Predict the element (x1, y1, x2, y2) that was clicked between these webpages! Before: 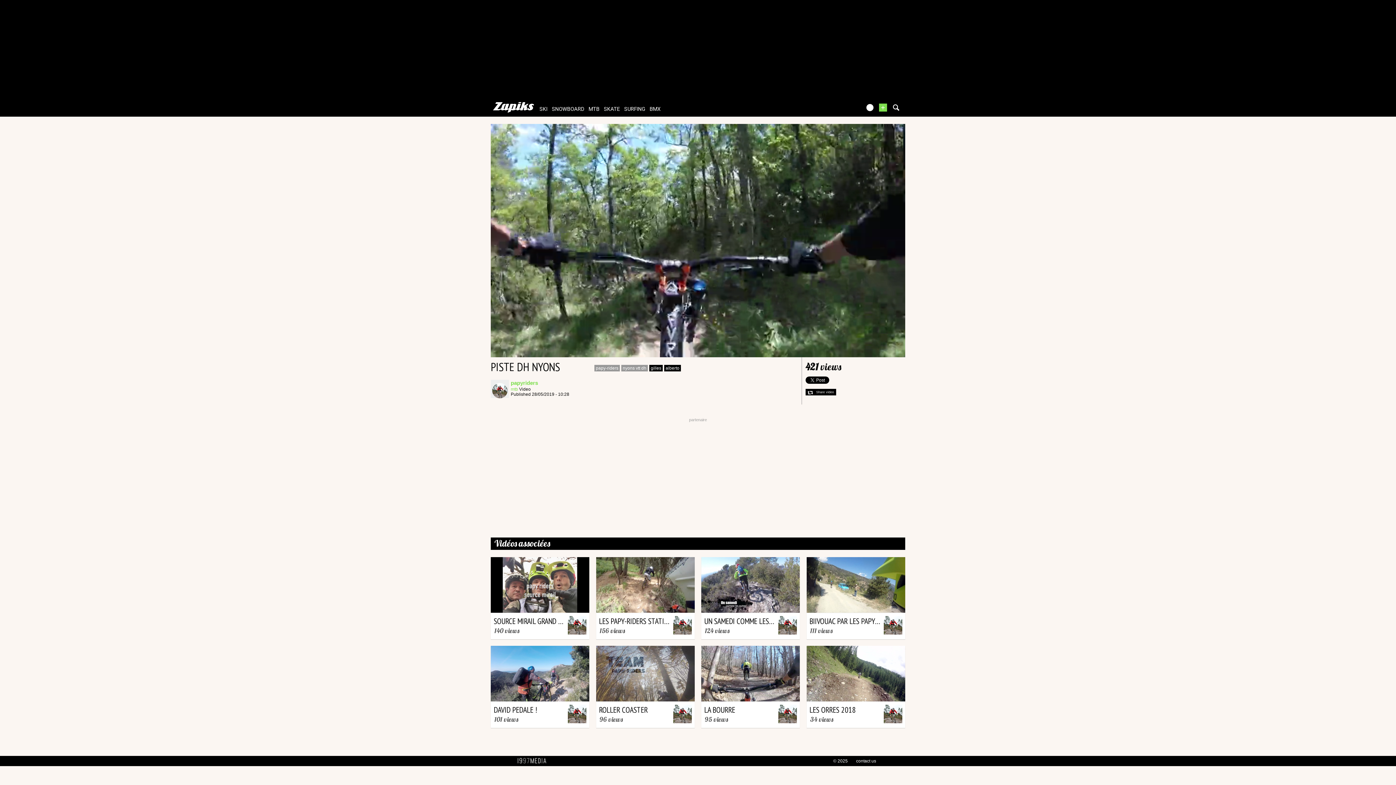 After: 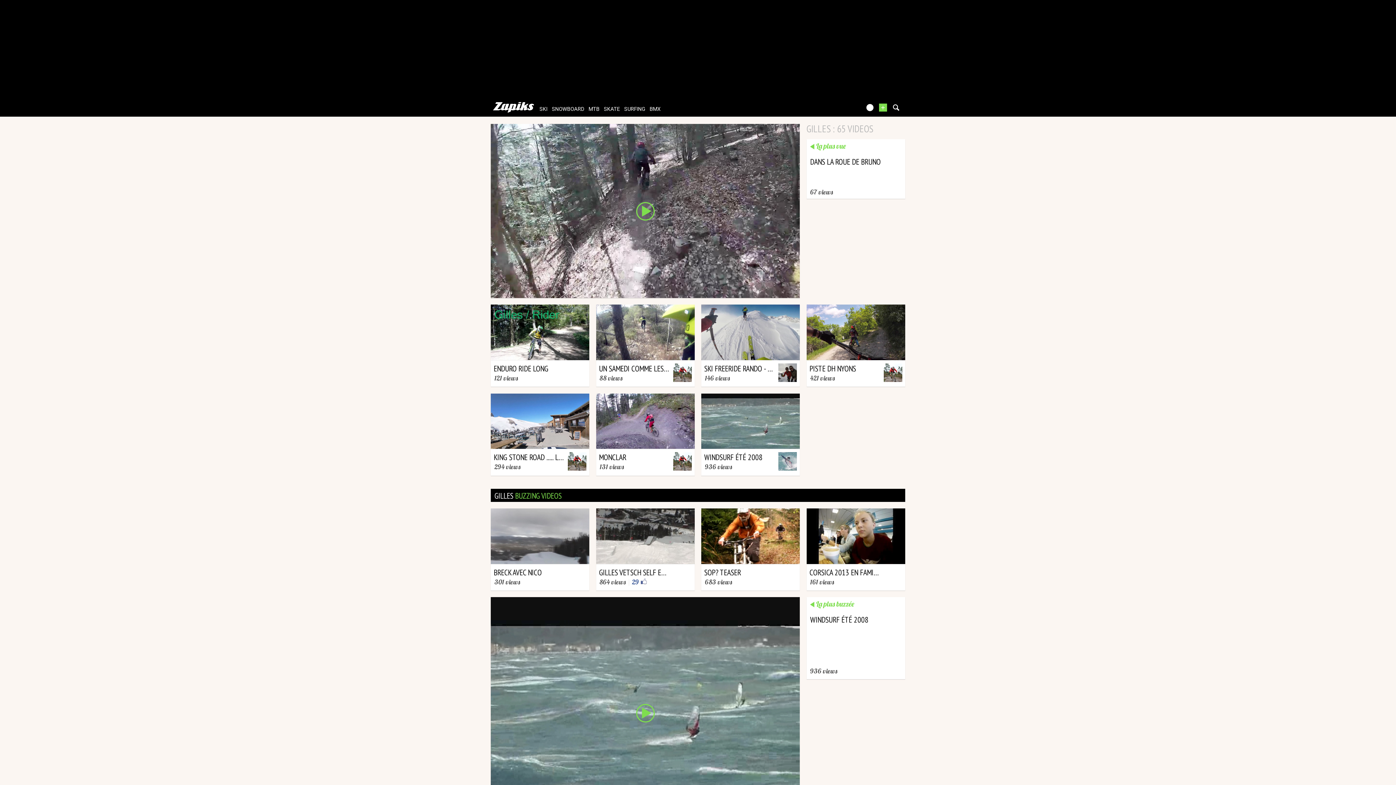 Action: bbox: (649, 365, 662, 371) label: gilles